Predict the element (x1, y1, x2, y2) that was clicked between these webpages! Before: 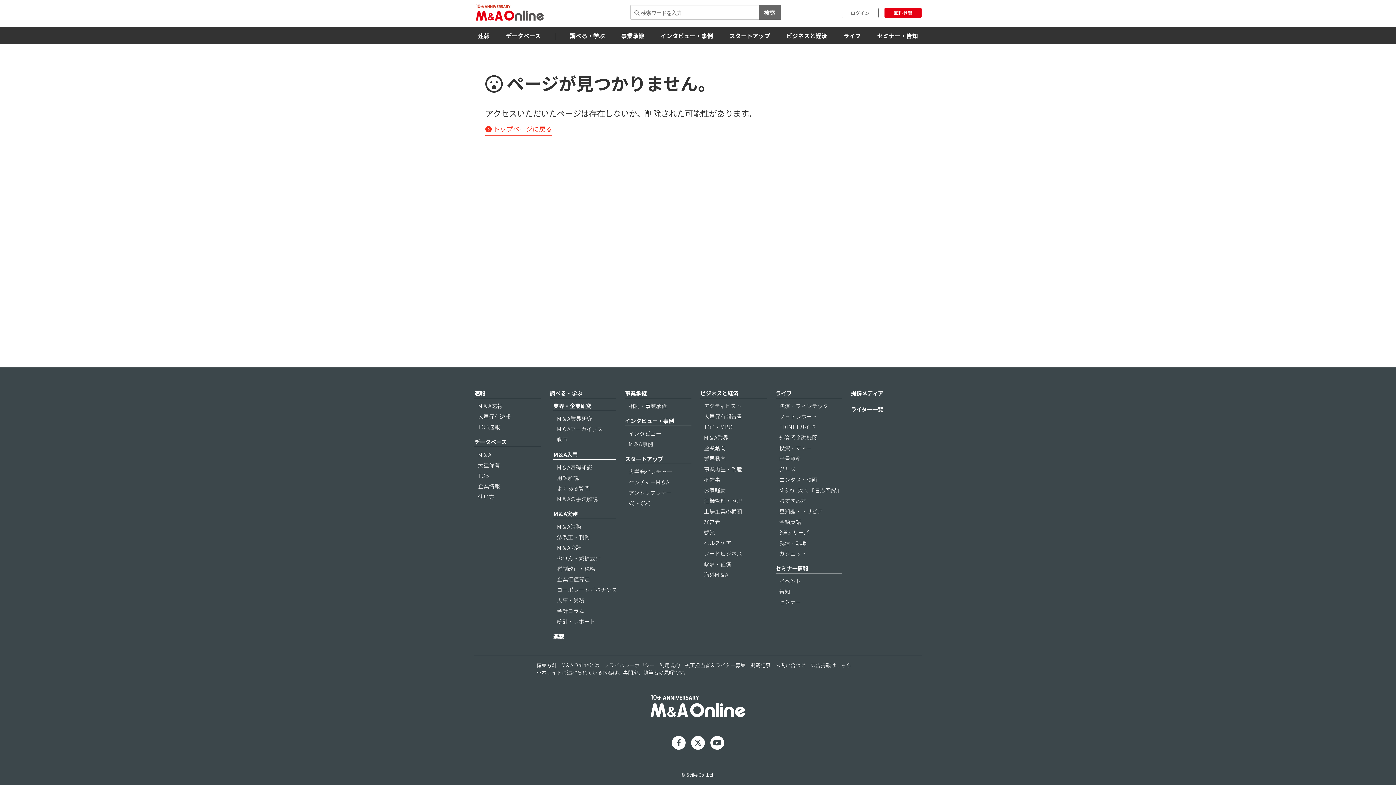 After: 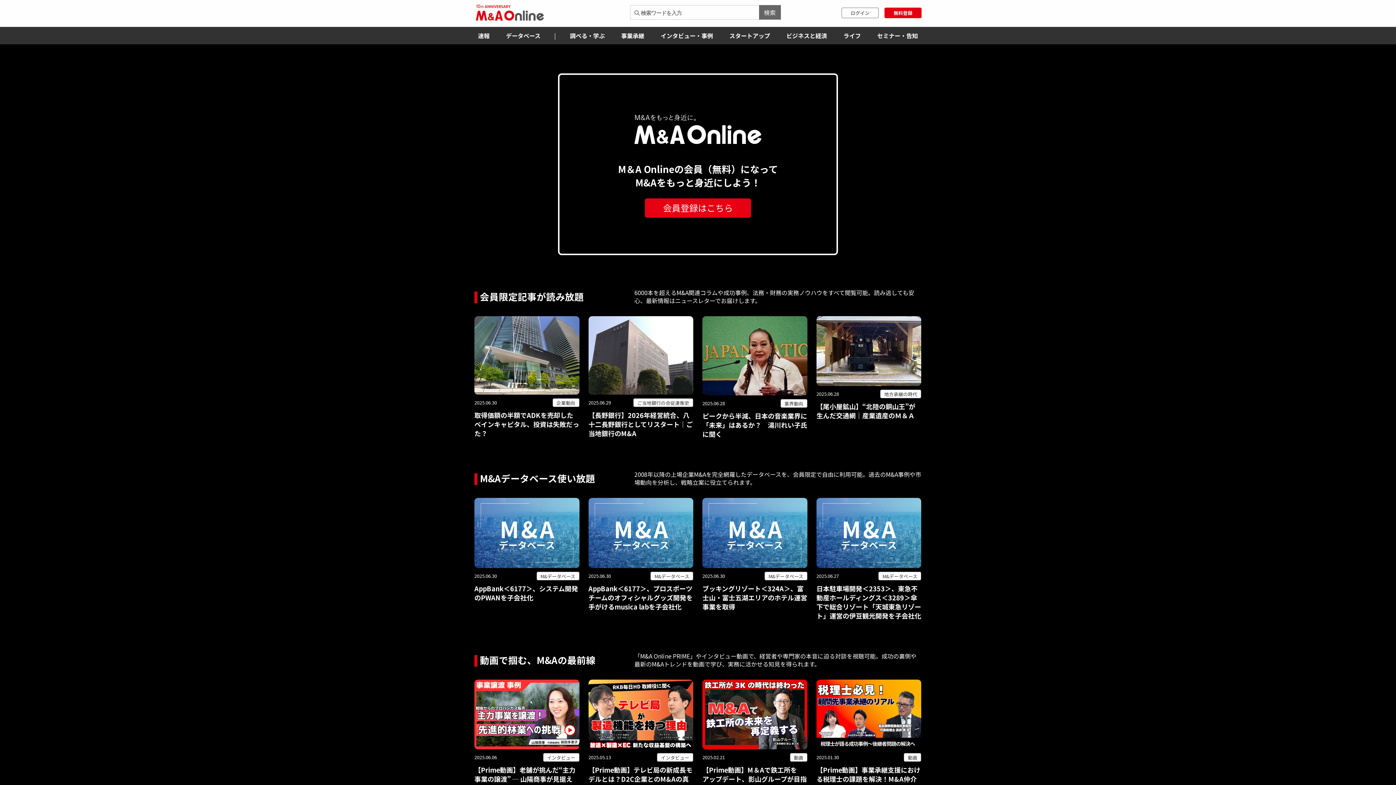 Action: bbox: (884, 7, 921, 18) label: 無料登録